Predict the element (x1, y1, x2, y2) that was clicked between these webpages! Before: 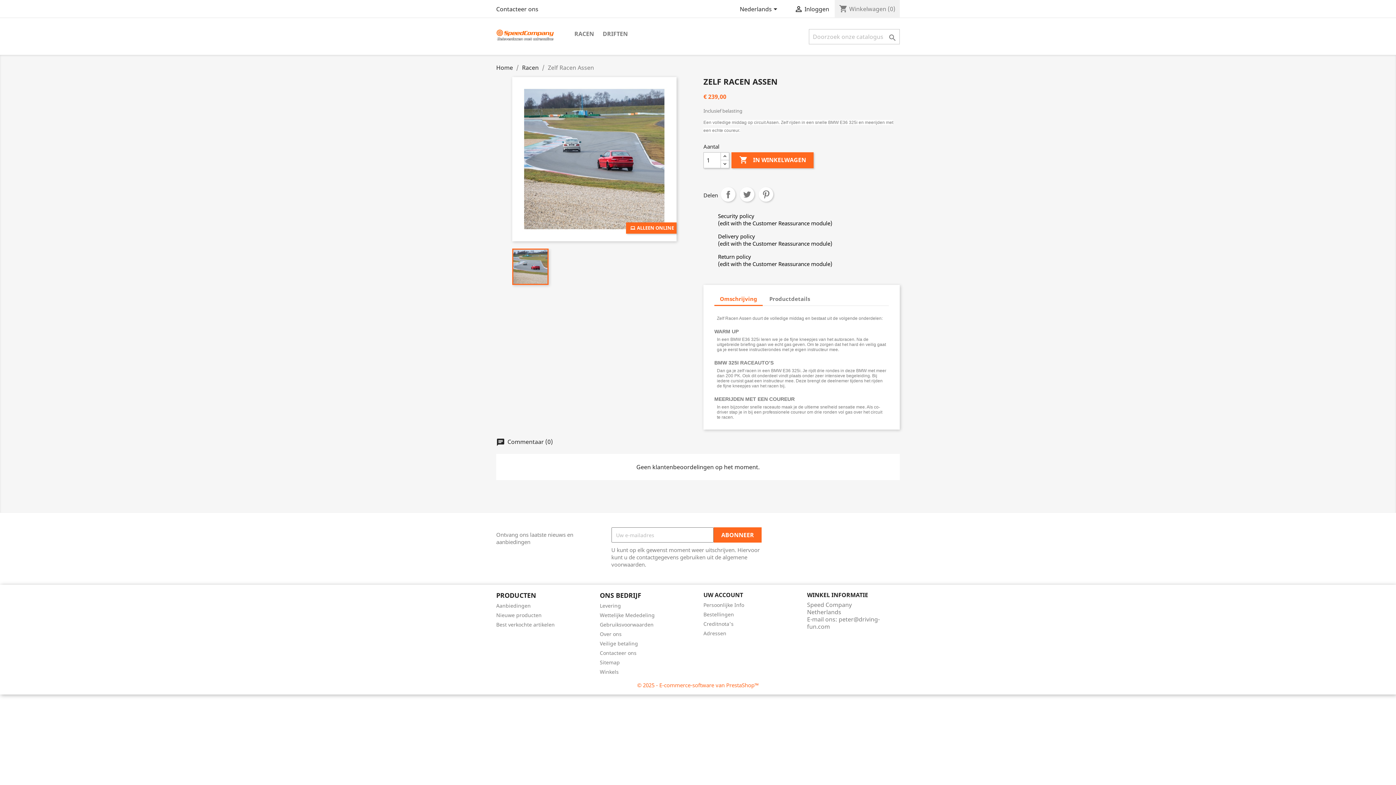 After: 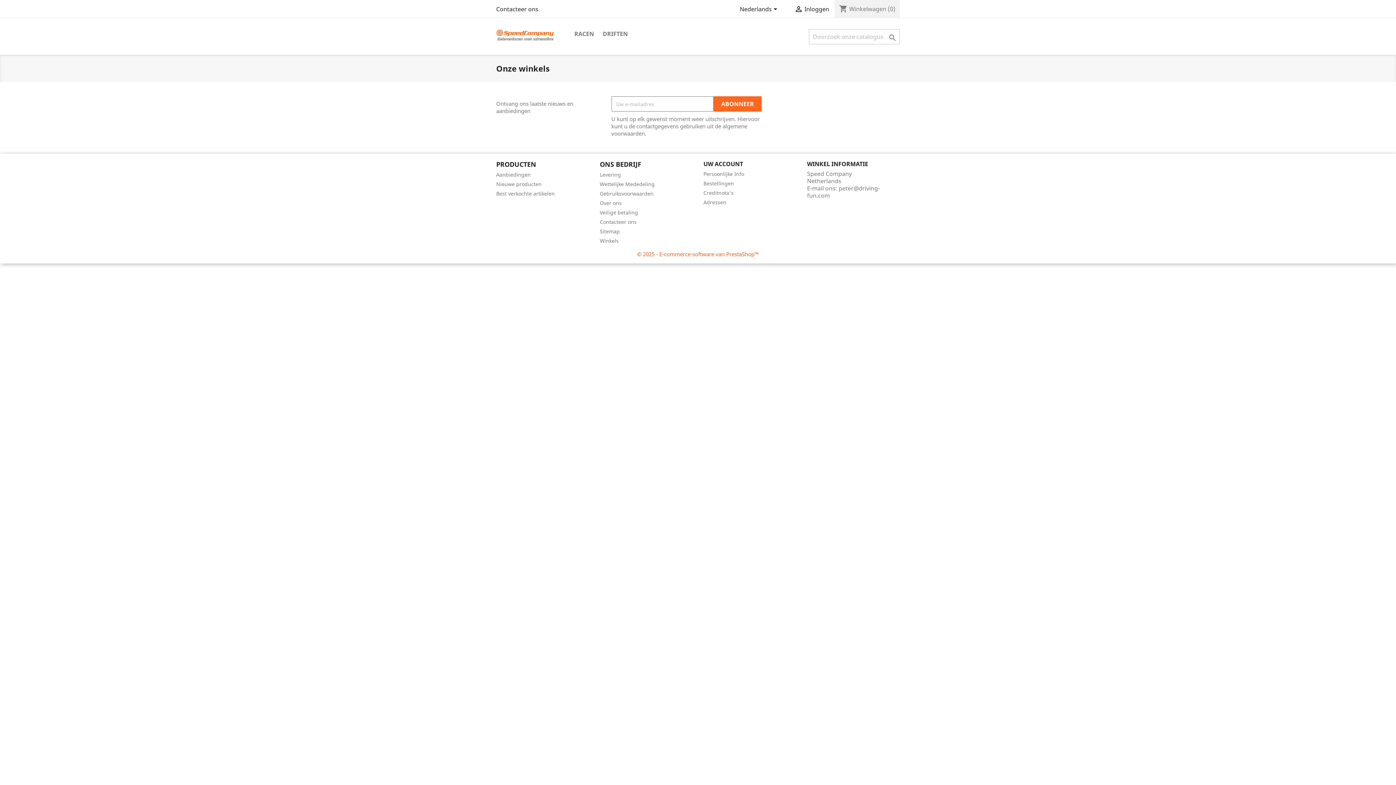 Action: bbox: (600, 668, 618, 675) label: Winkels